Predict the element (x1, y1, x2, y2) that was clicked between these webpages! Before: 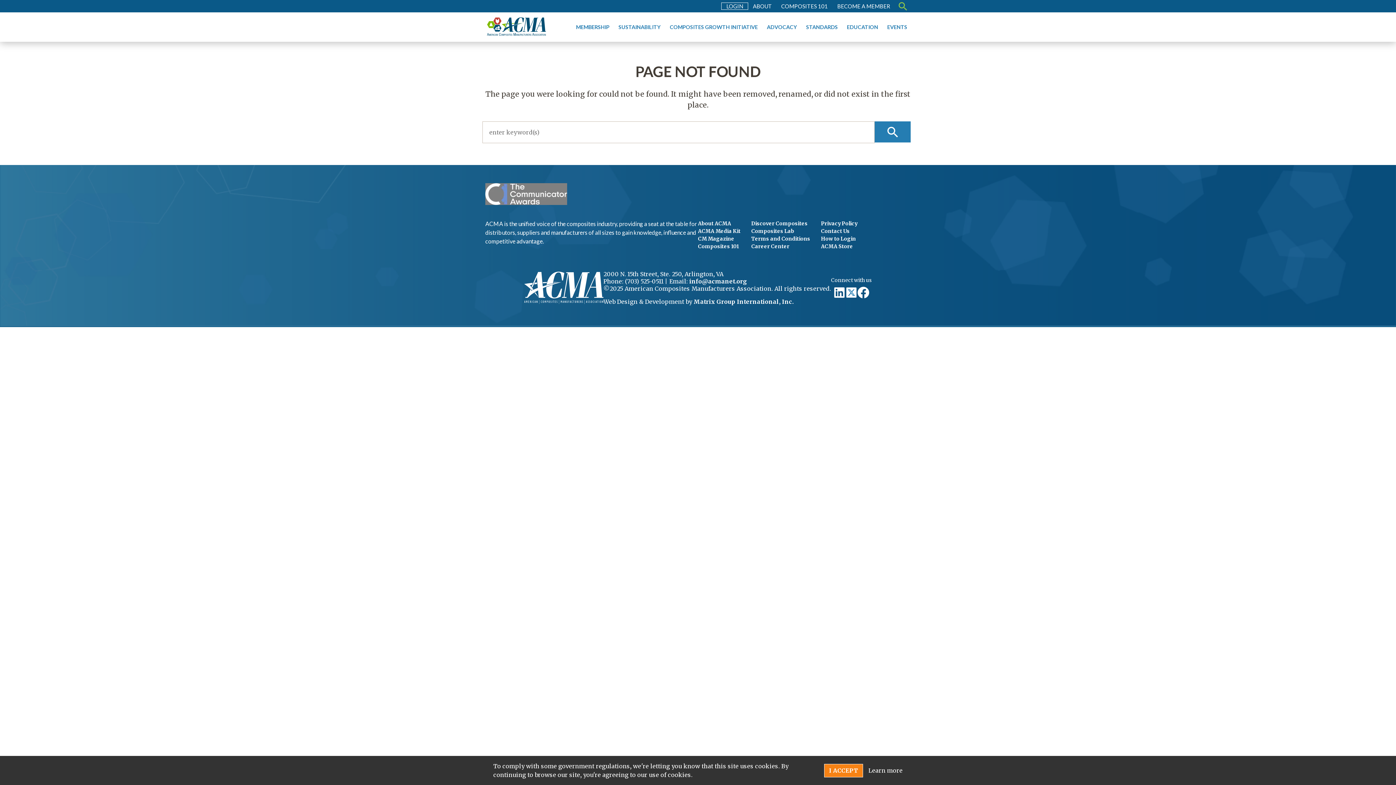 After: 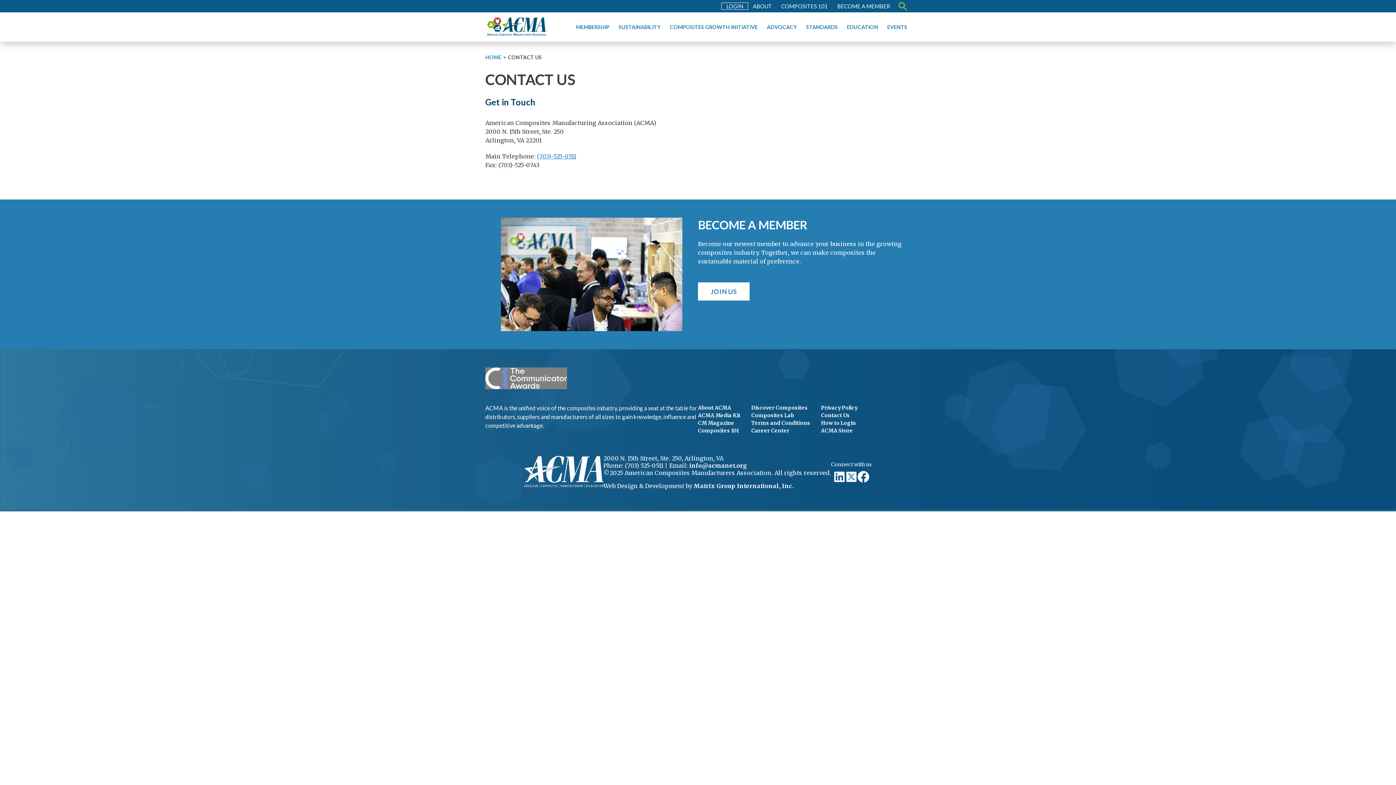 Action: label: Contact Us bbox: (821, 228, 849, 234)